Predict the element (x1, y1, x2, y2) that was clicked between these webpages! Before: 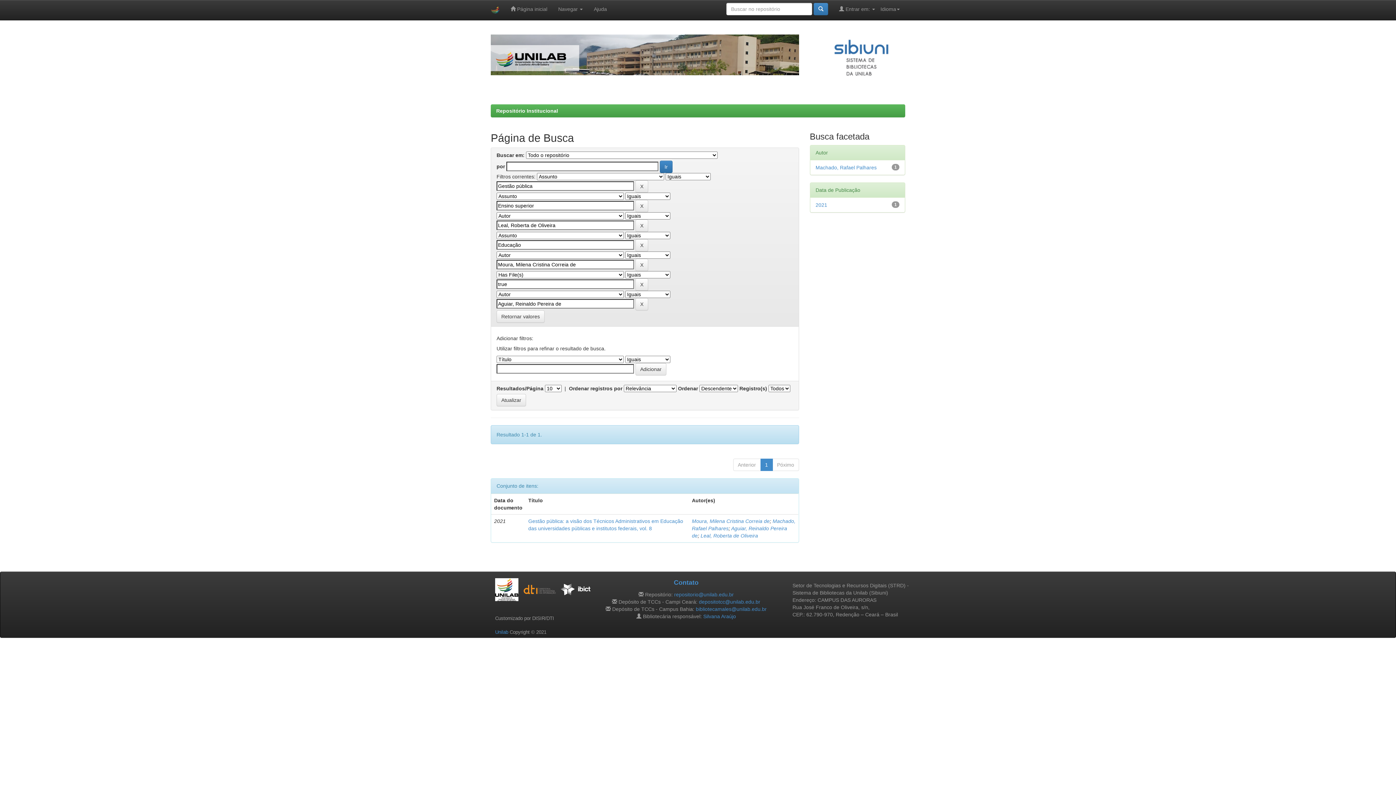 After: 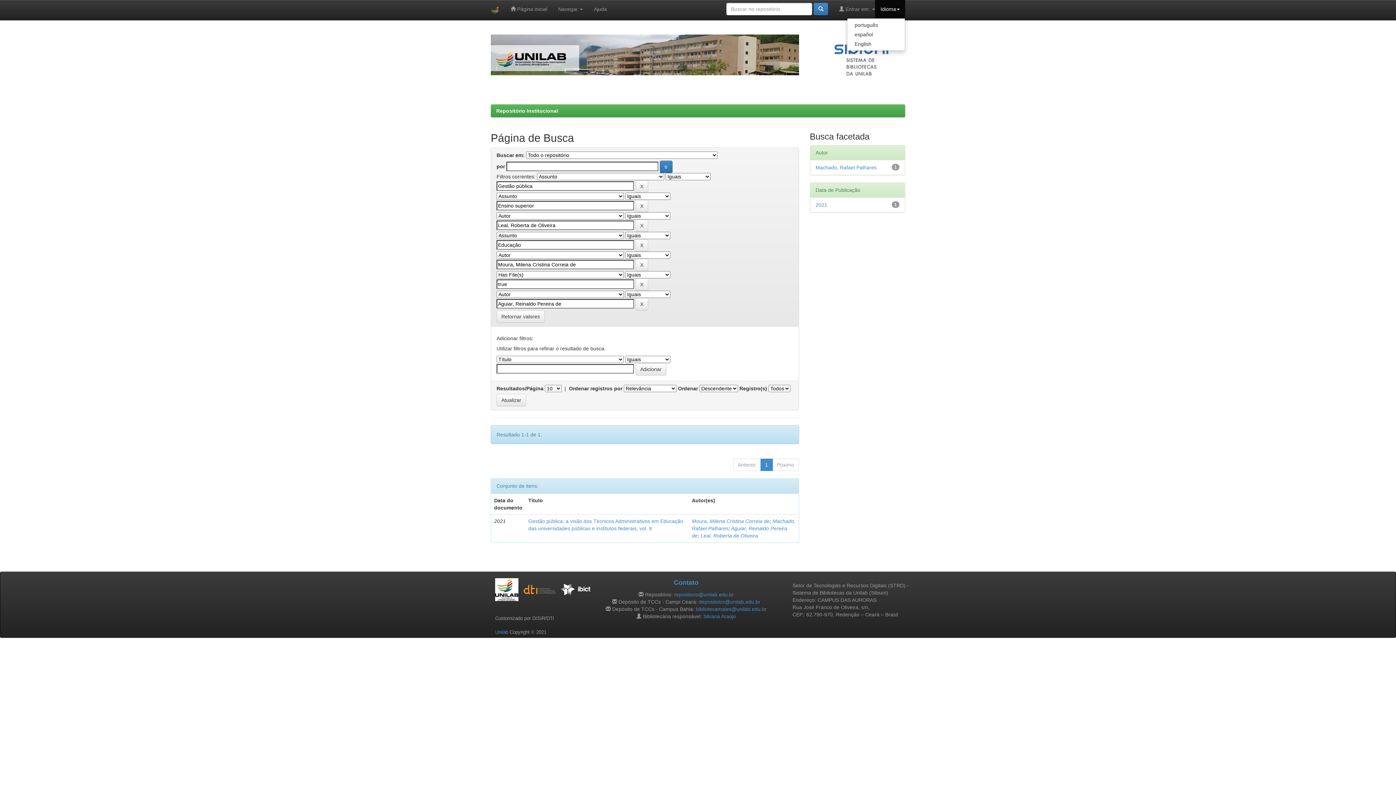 Action: label: Idioma bbox: (875, 0, 905, 18)